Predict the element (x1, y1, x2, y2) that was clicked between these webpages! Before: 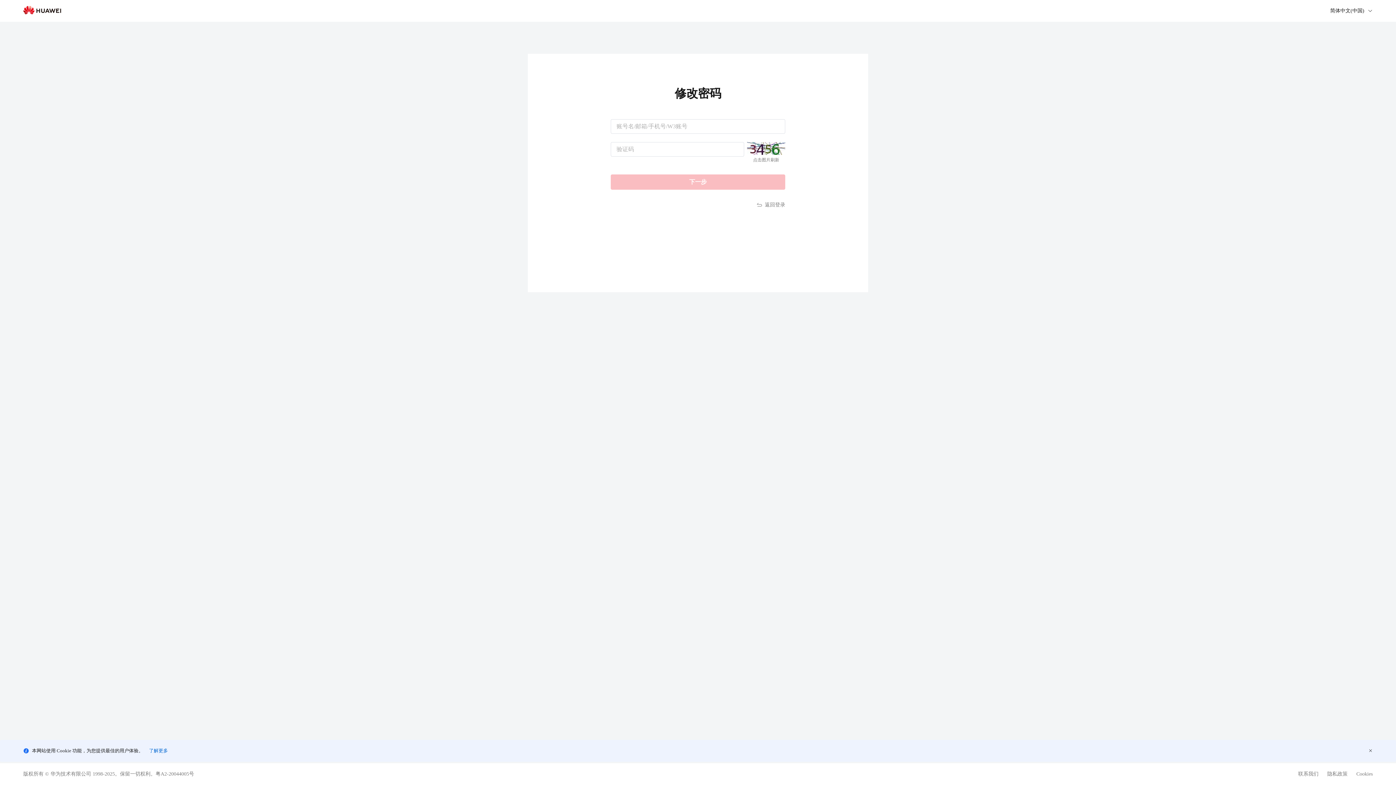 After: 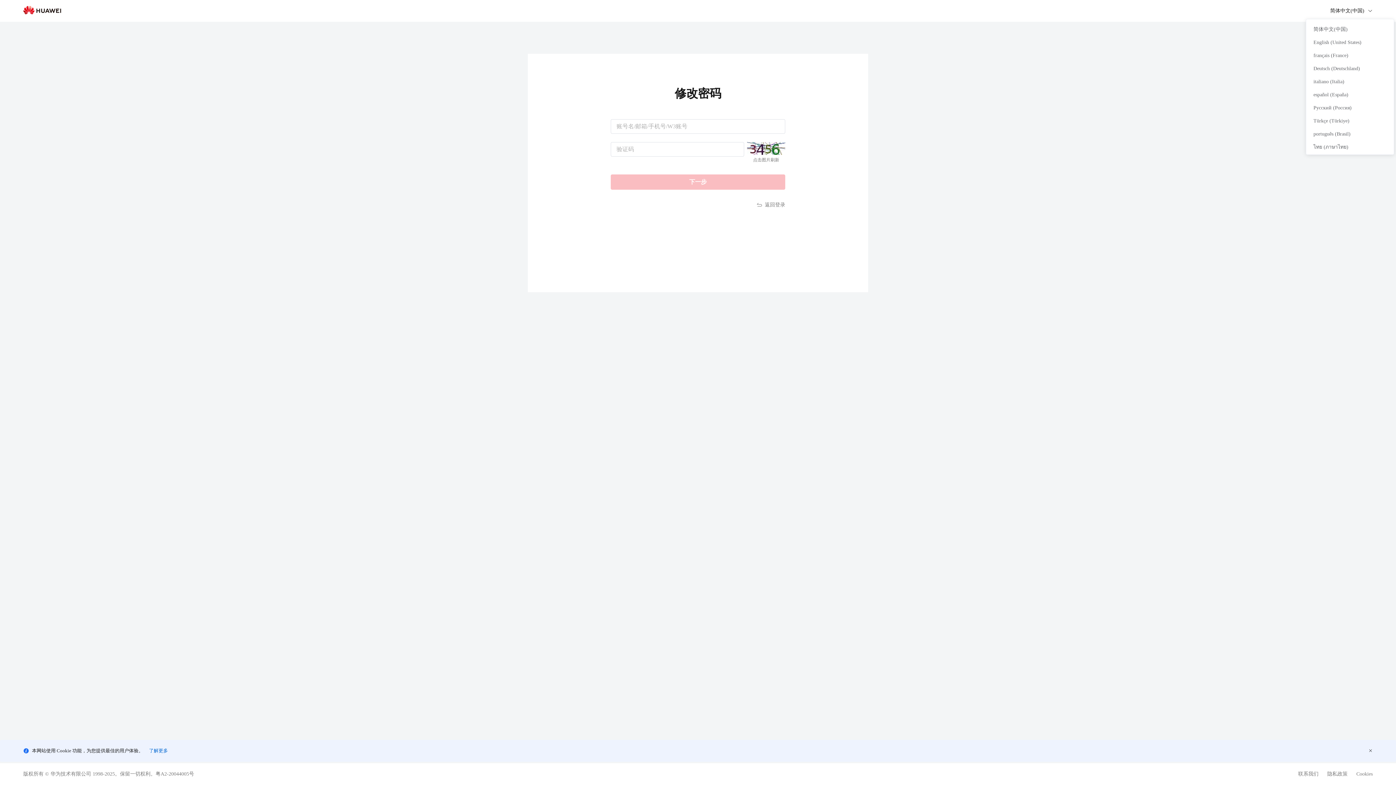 Action: label: 简体中文(中国) bbox: (1330, 7, 1373, 14)